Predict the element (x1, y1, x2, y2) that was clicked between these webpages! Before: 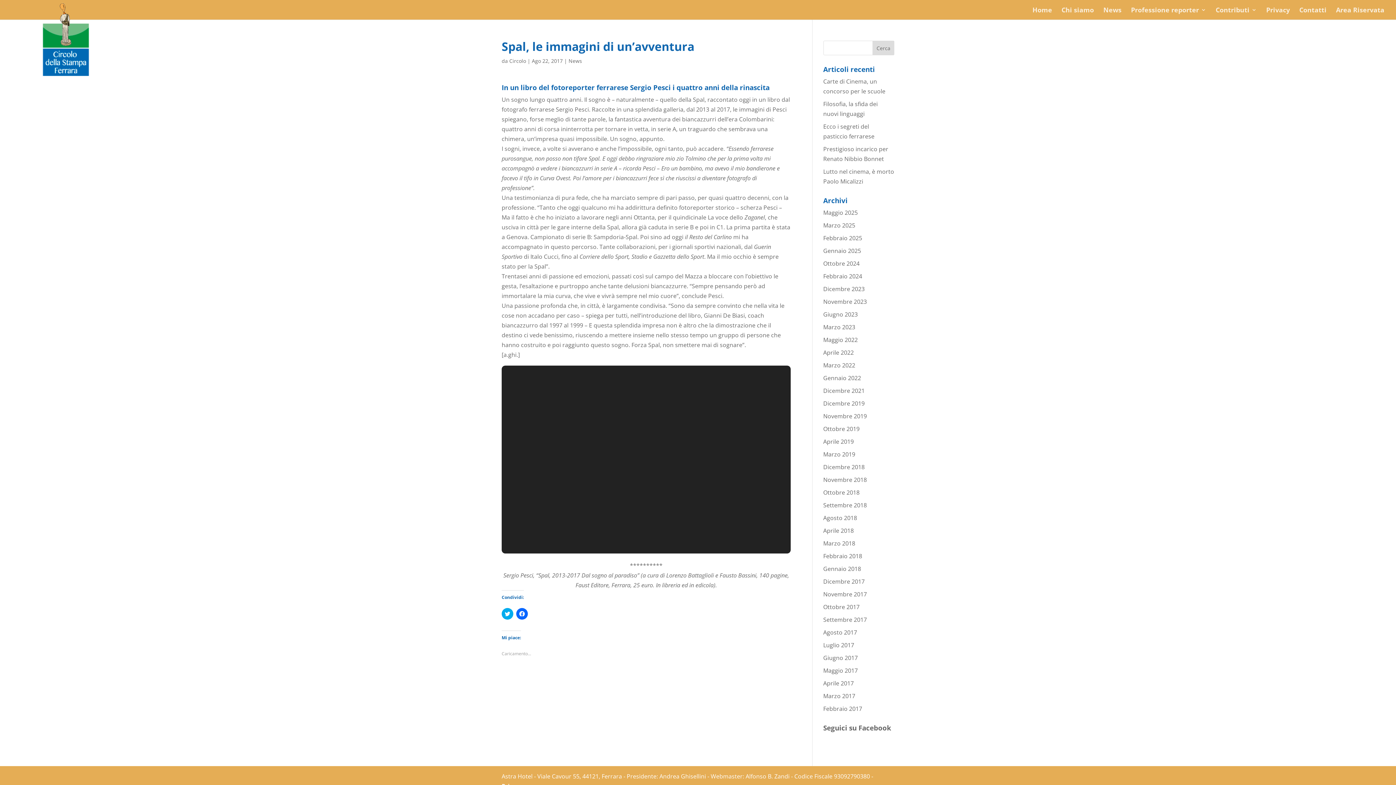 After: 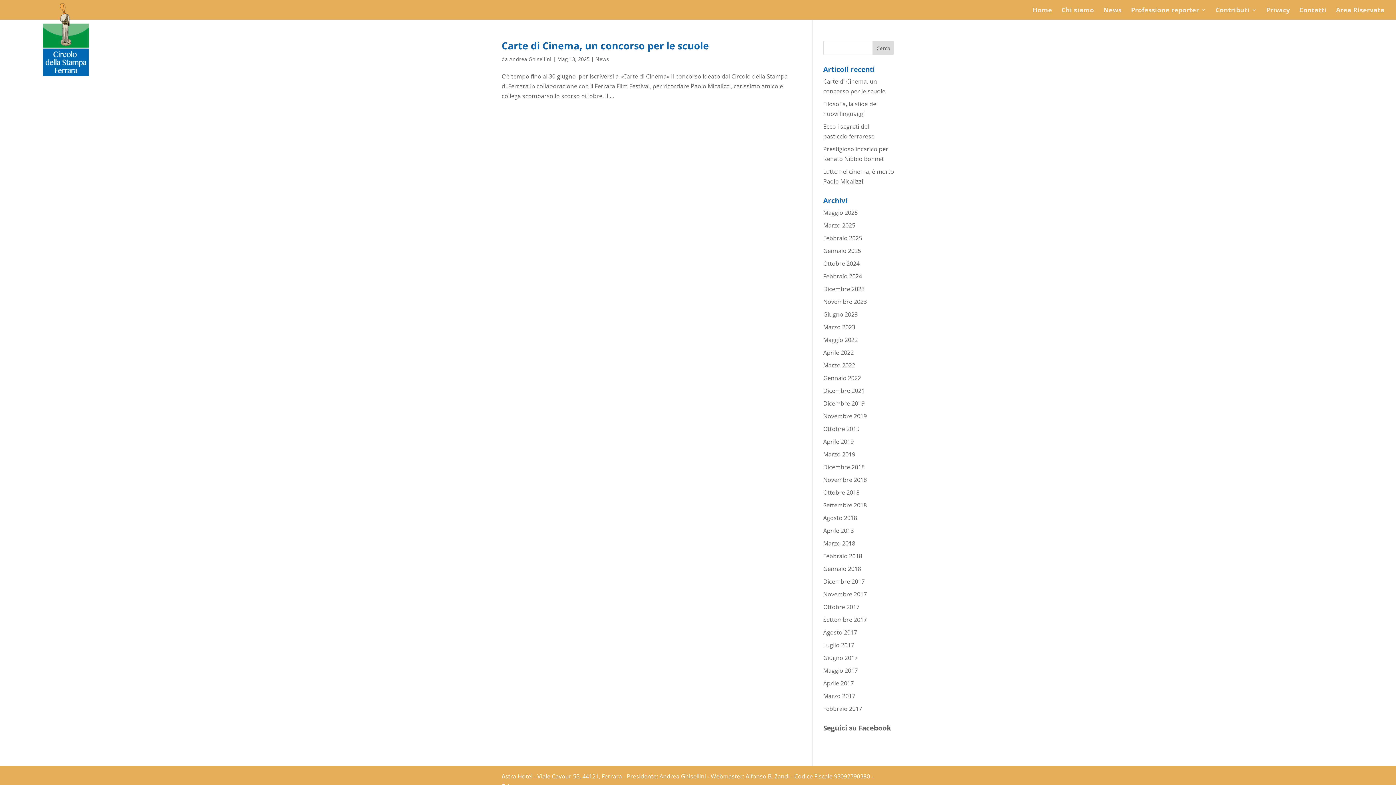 Action: label: Maggio 2025 bbox: (823, 208, 858, 216)